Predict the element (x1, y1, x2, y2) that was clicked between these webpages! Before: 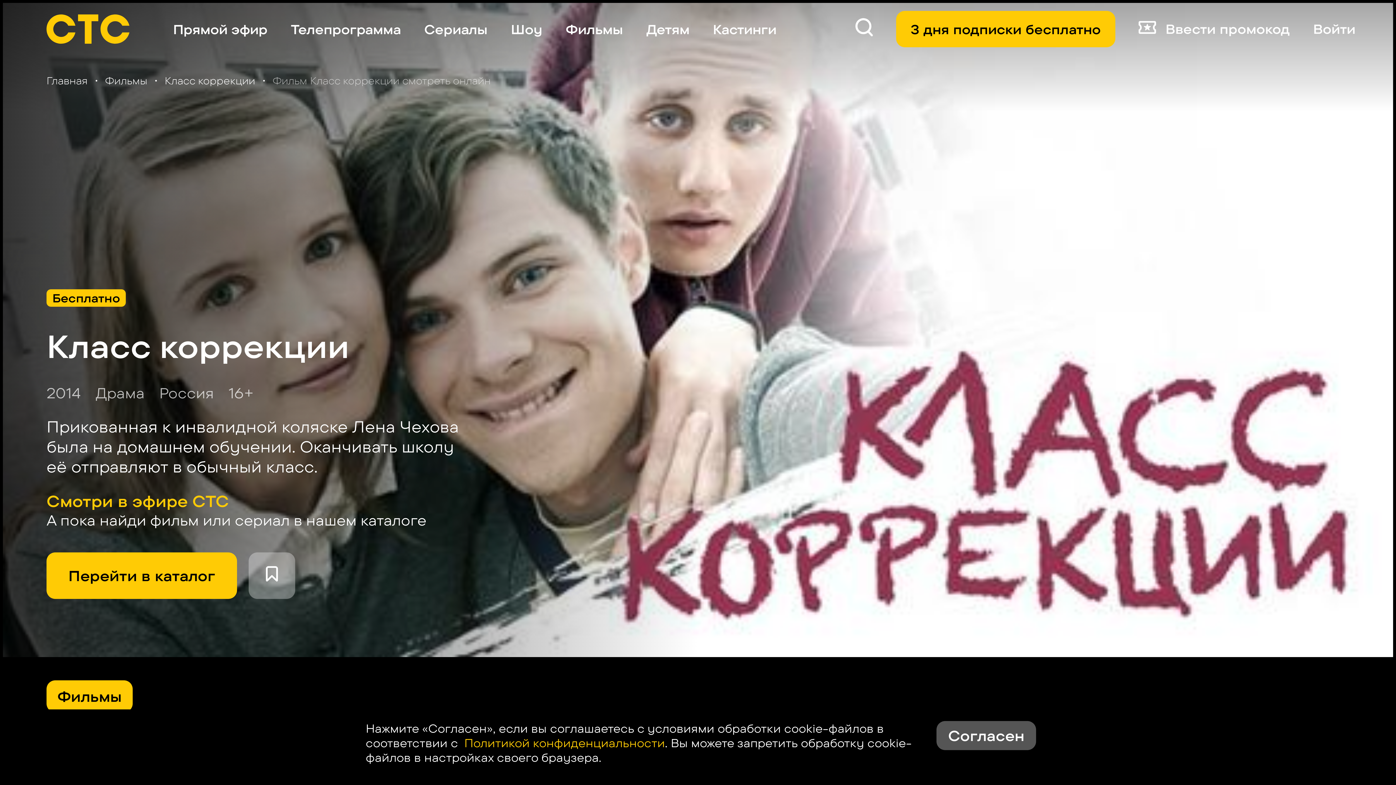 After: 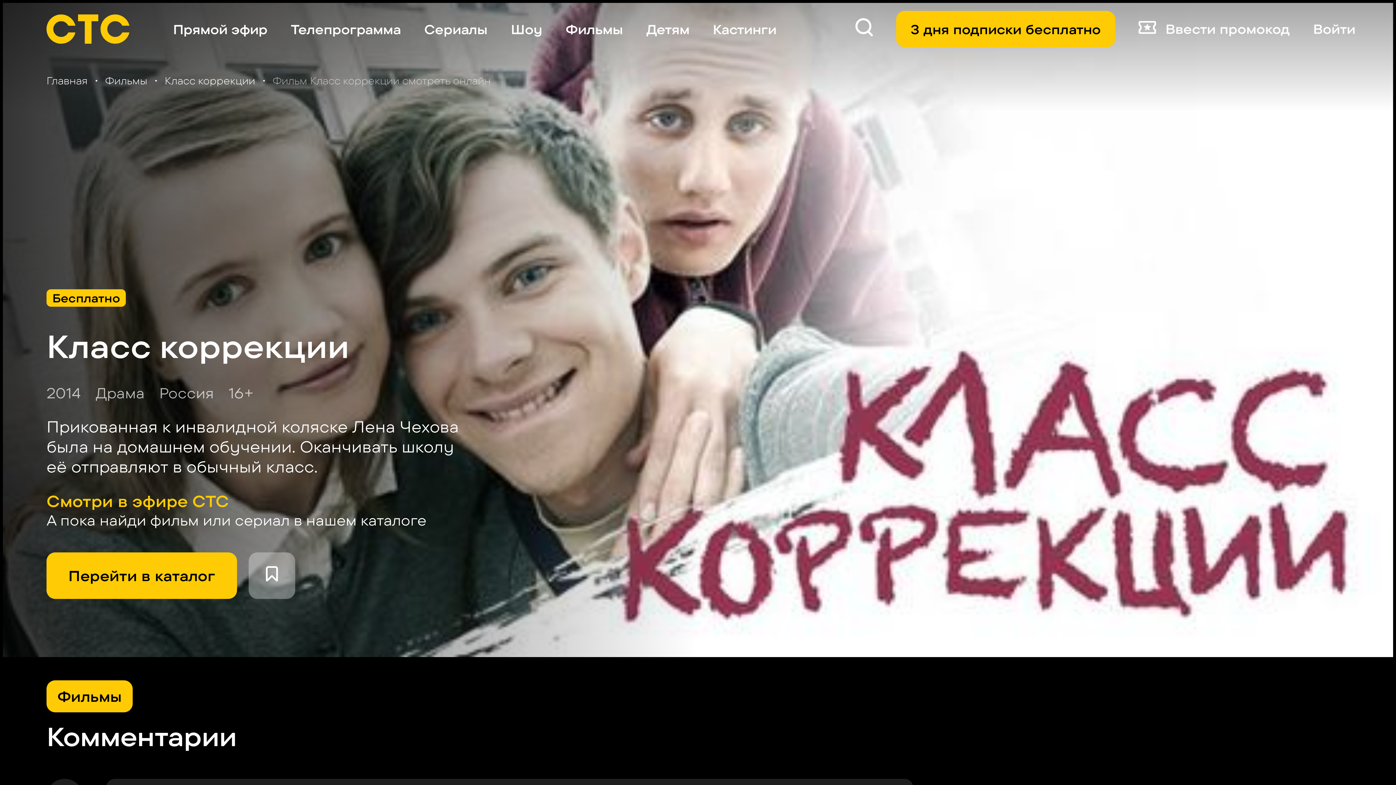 Action: label: Согласен bbox: (936, 721, 1036, 750)